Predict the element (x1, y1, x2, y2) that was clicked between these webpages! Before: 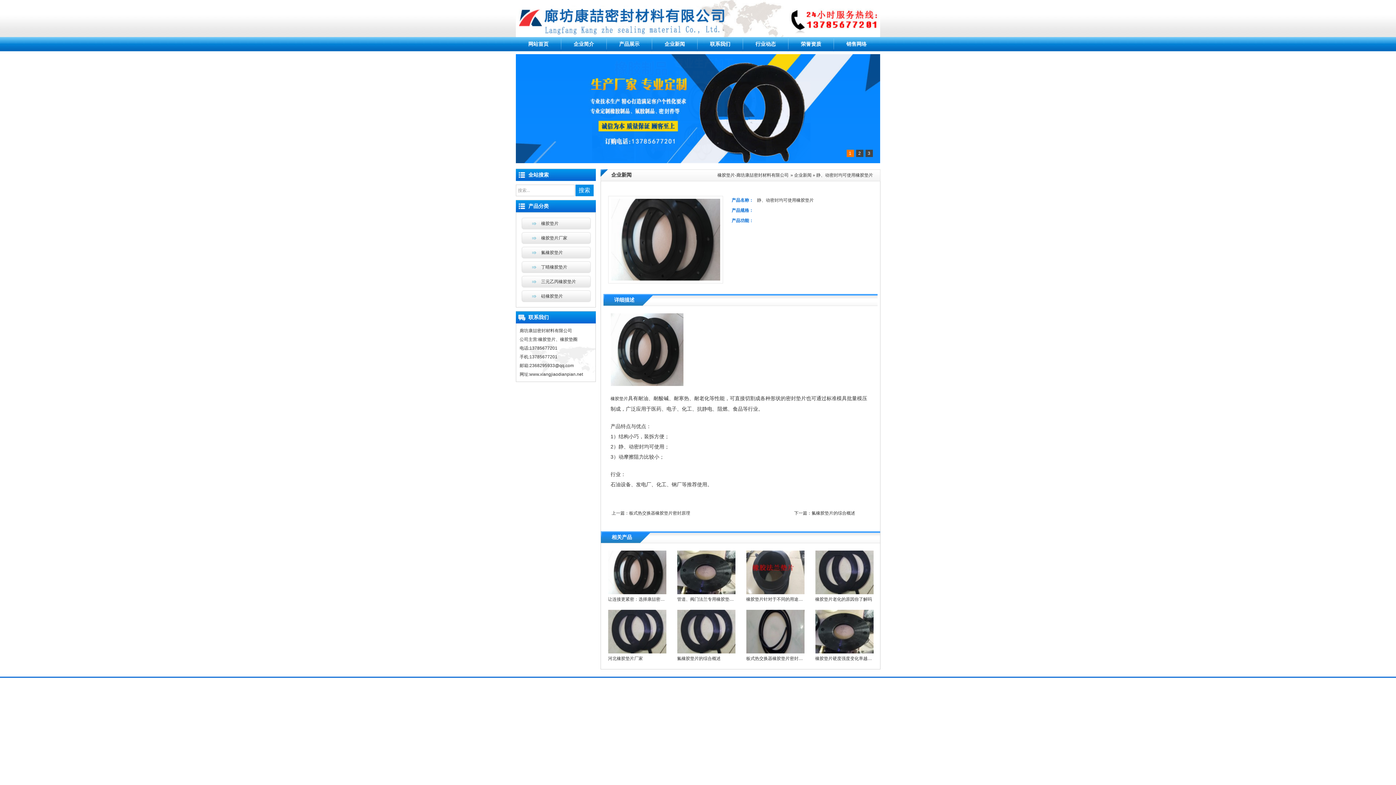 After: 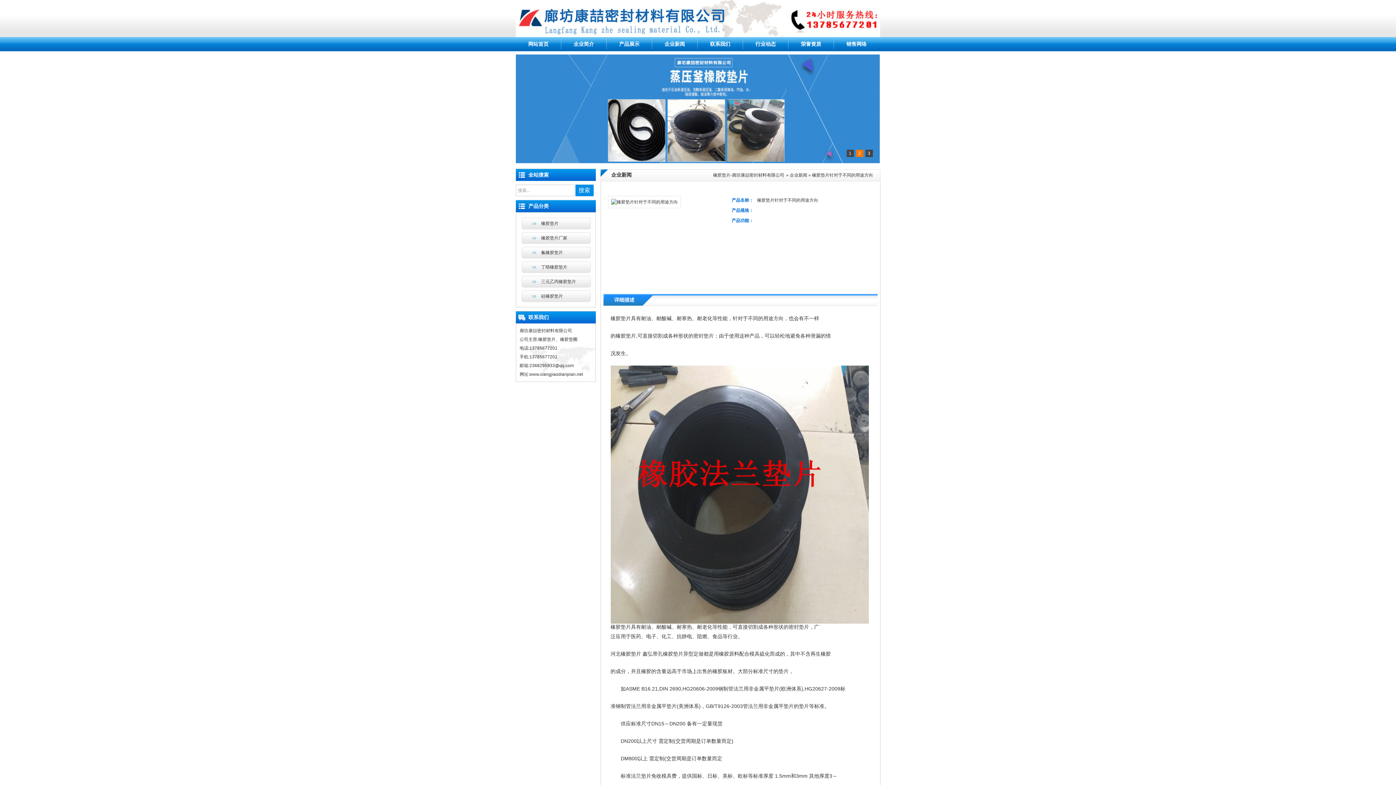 Action: label: 橡胶垫片针对于不同的用途方向 bbox: (746, 597, 807, 602)